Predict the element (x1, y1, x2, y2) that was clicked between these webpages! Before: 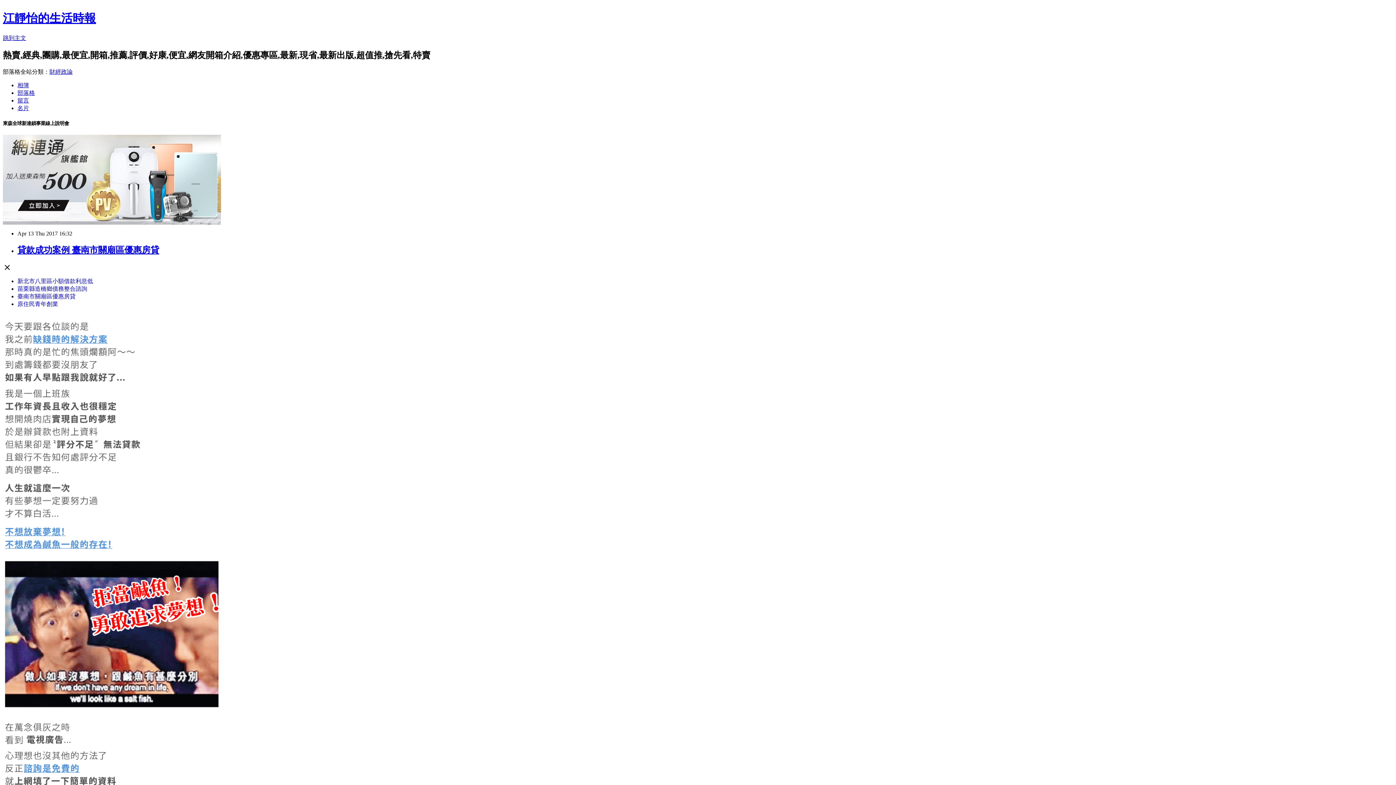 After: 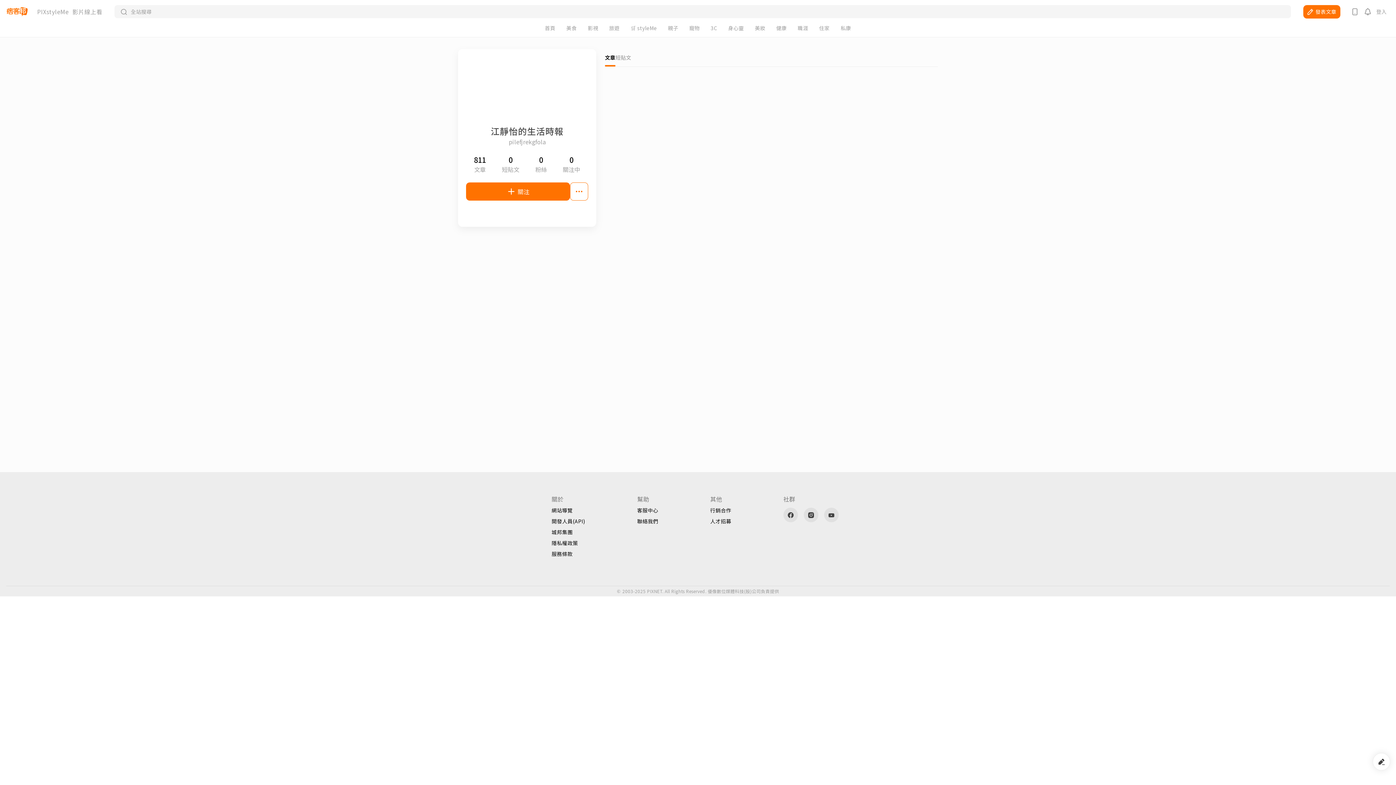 Action: label: 名片 bbox: (17, 104, 29, 111)